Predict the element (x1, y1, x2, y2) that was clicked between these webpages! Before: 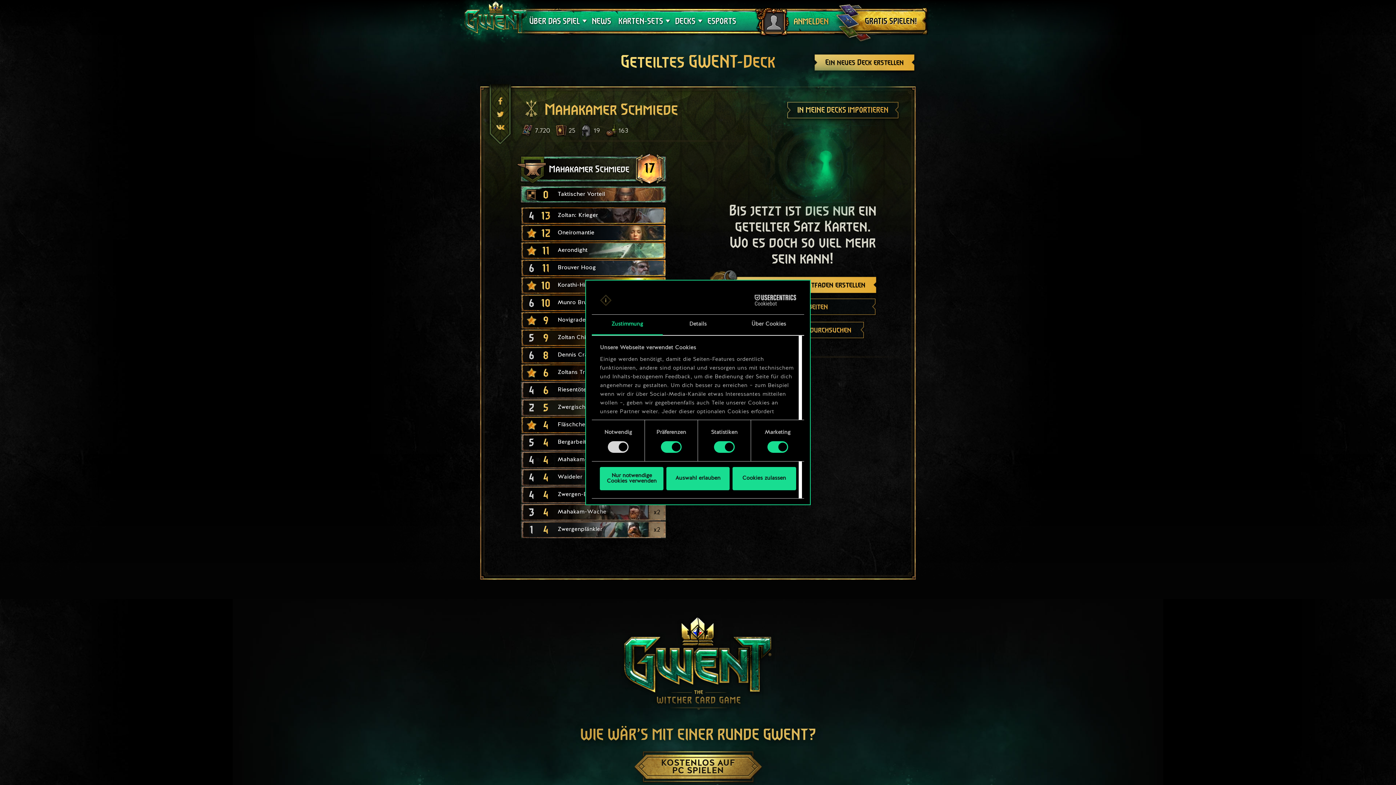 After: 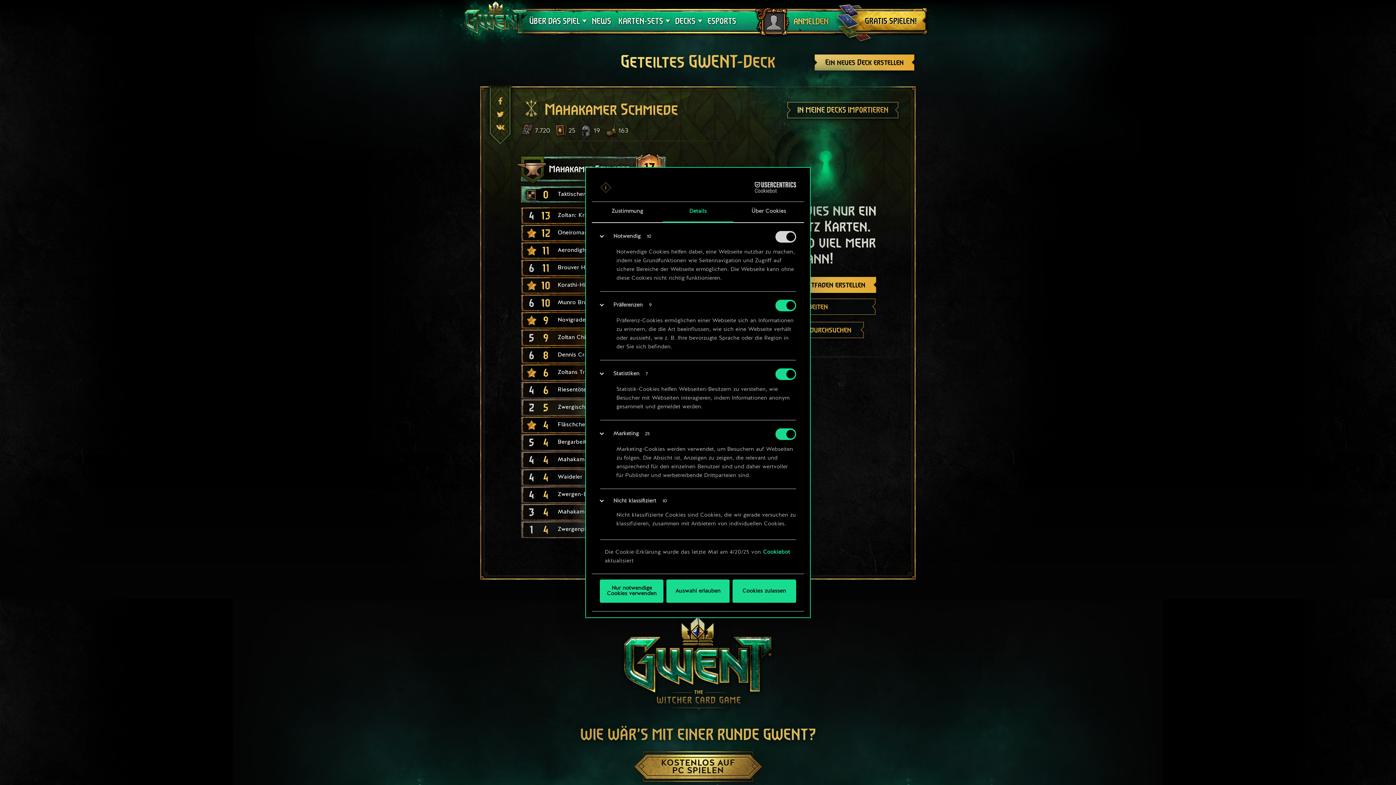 Action: label: Details bbox: (662, 314, 733, 335)